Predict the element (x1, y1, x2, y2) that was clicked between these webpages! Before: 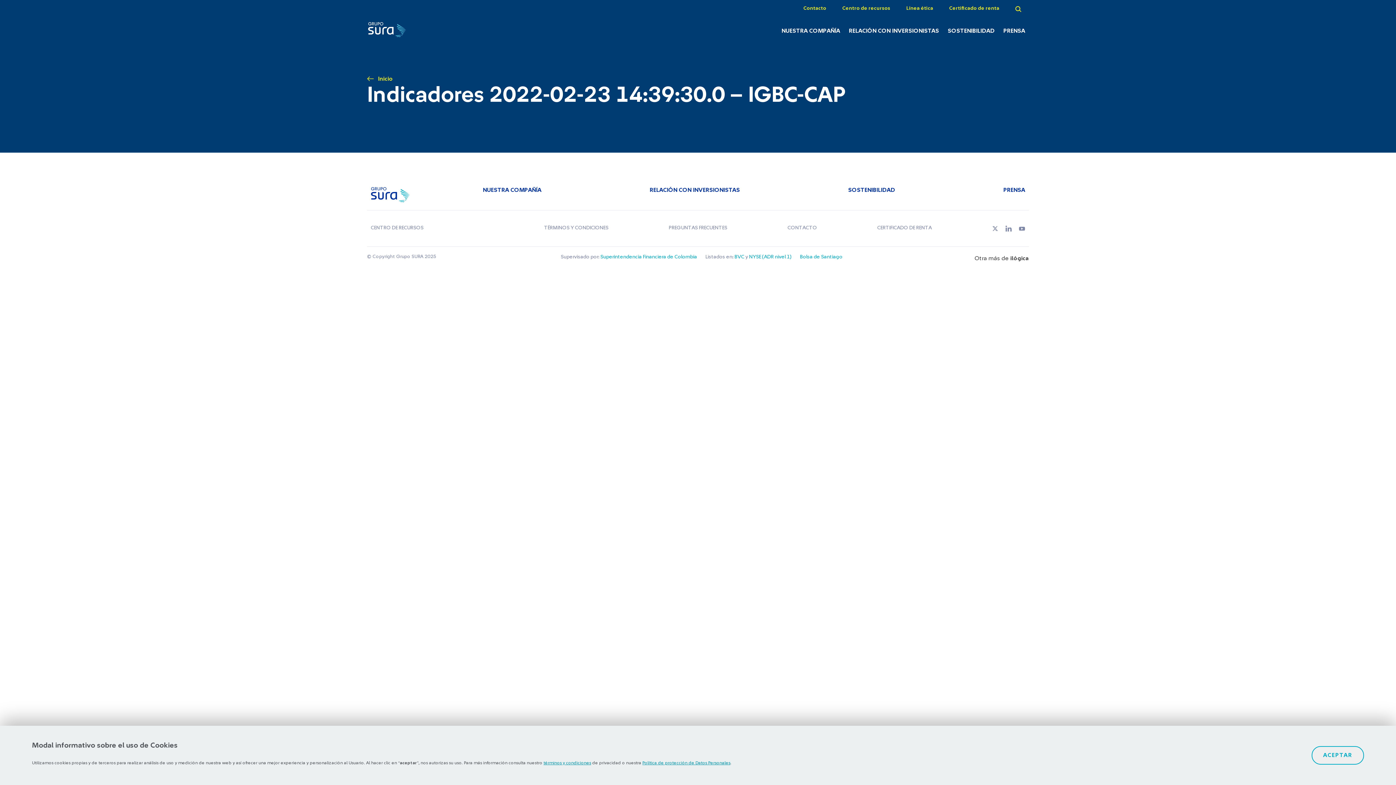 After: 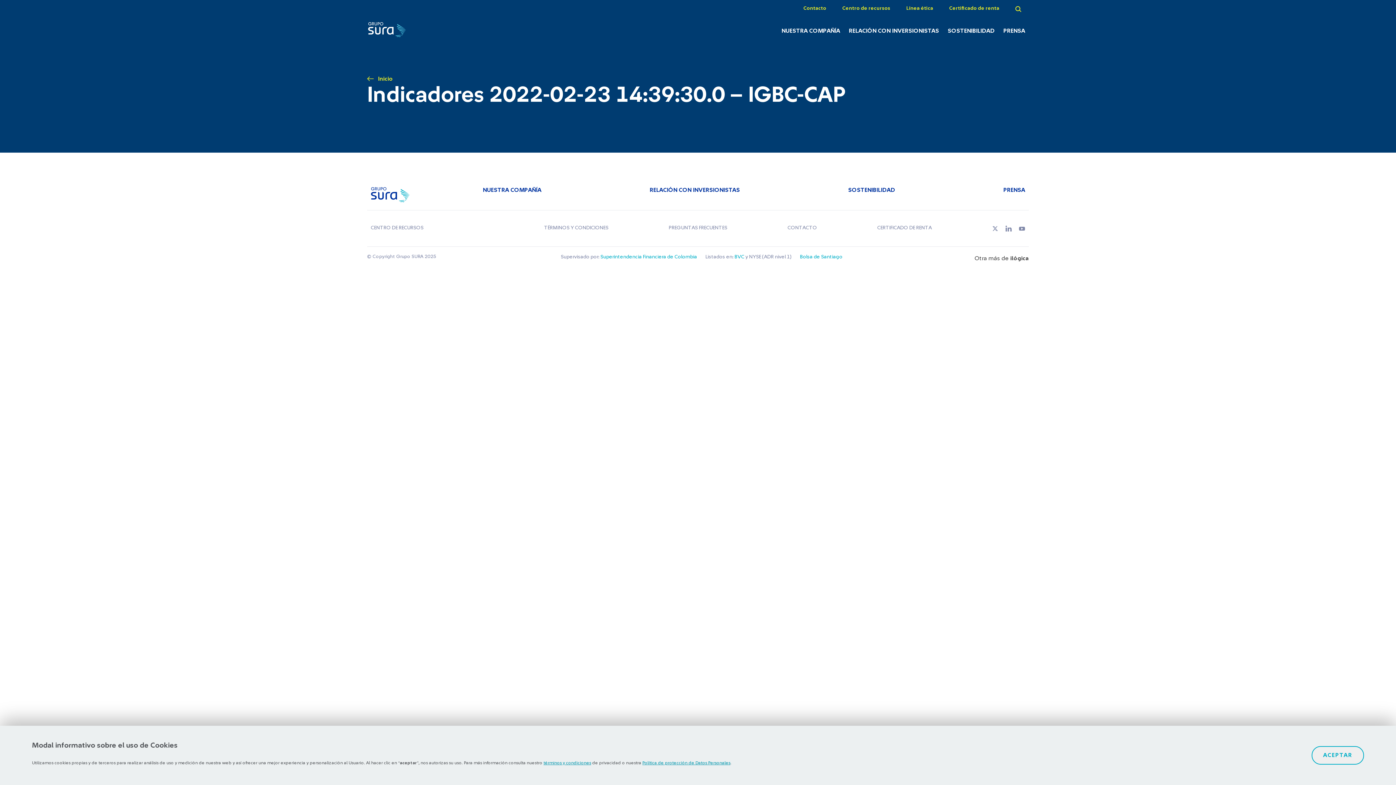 Action: bbox: (749, 254, 791, 259) label: NYSE (ADR nivel 1)